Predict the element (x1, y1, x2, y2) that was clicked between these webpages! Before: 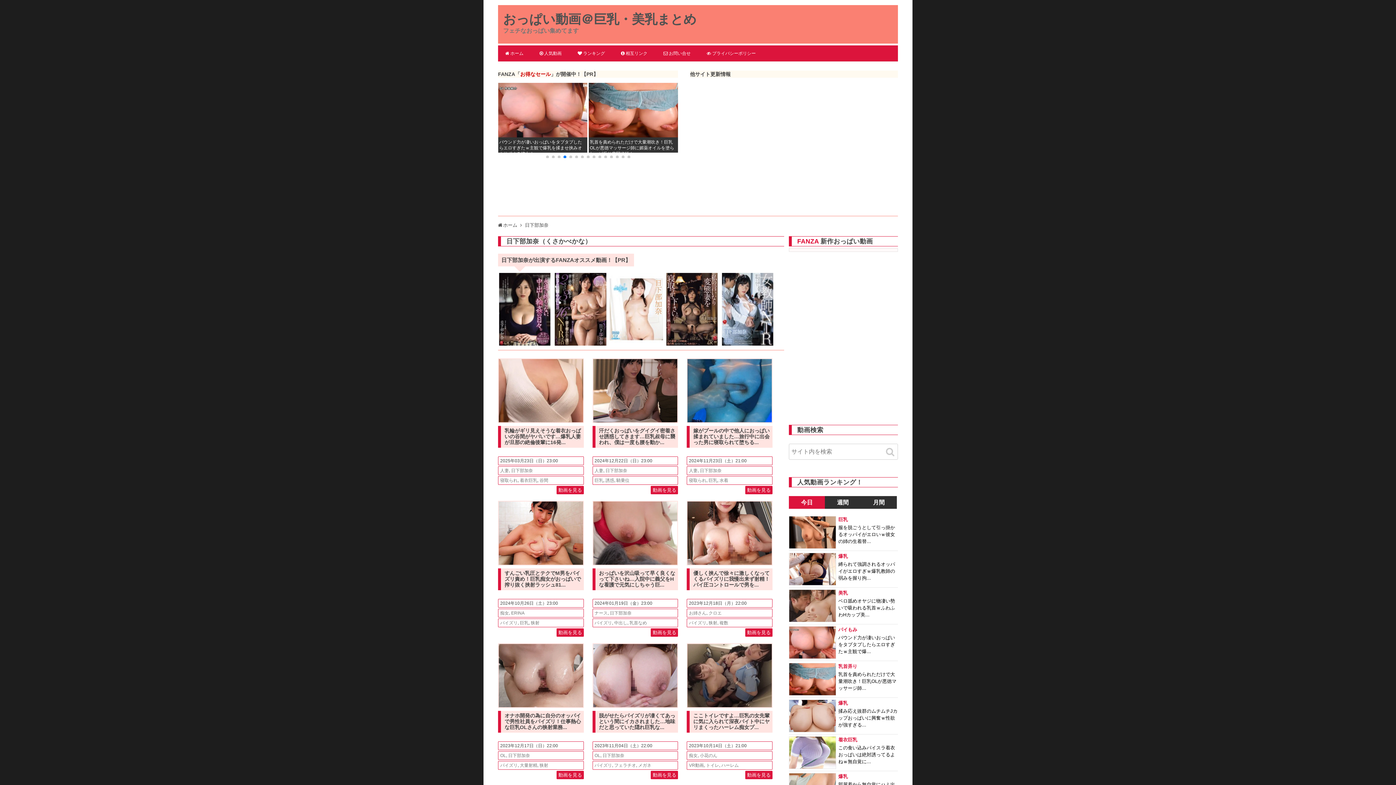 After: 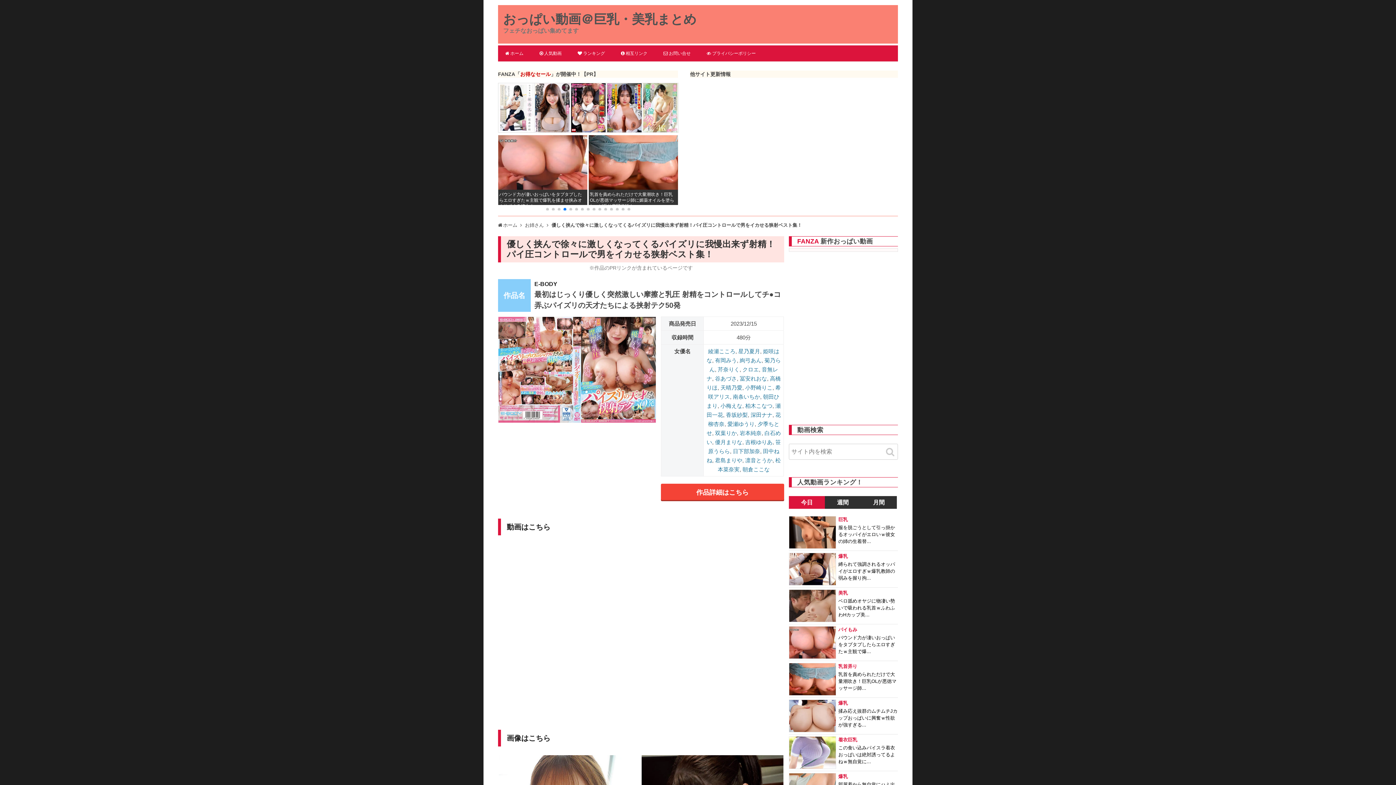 Action: label: 優しく挟んで徐々に激しくなってくるパイズリに我慢出来ず射精！パイ圧コントロールで男を... bbox: (693, 570, 769, 588)